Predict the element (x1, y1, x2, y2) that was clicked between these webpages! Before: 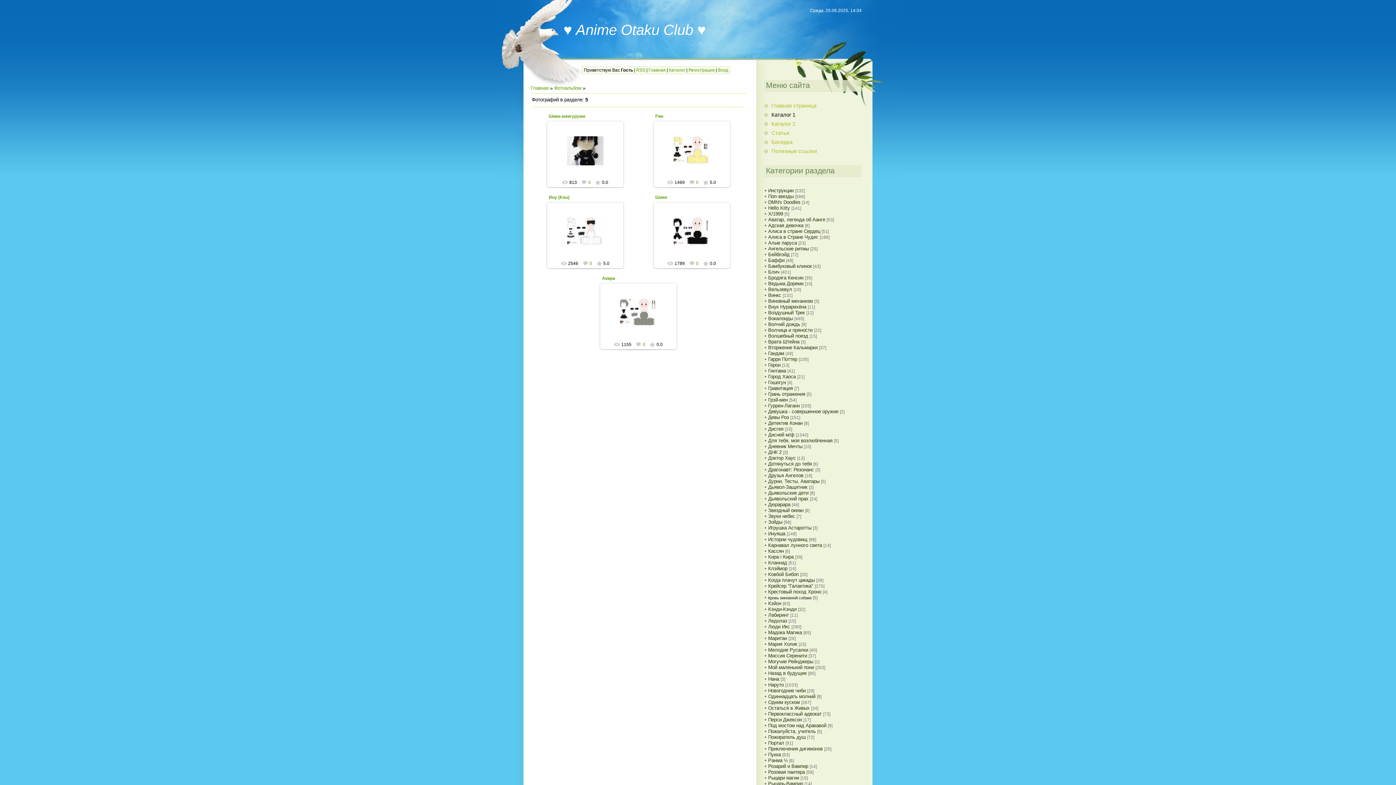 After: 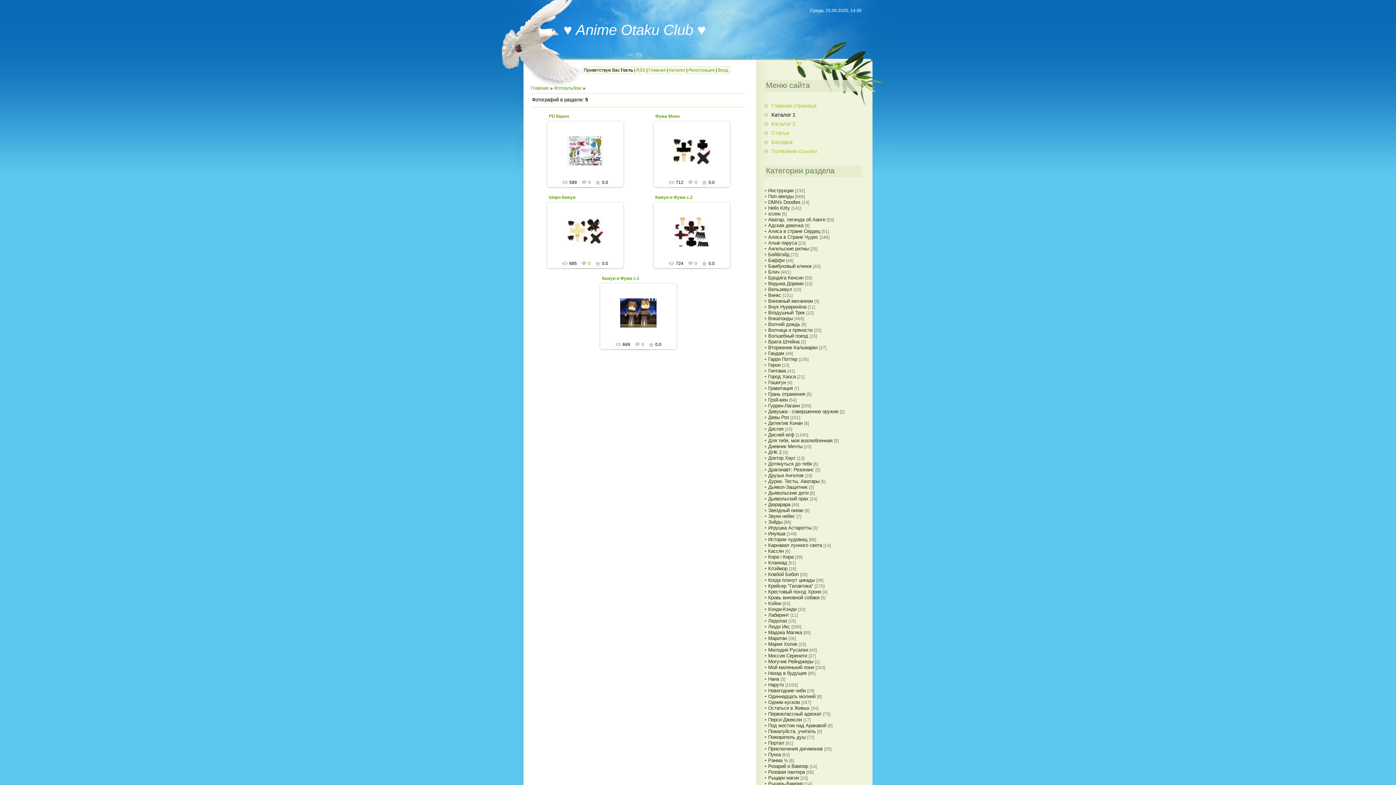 Action: bbox: (768, 211, 783, 216) label: X/1999